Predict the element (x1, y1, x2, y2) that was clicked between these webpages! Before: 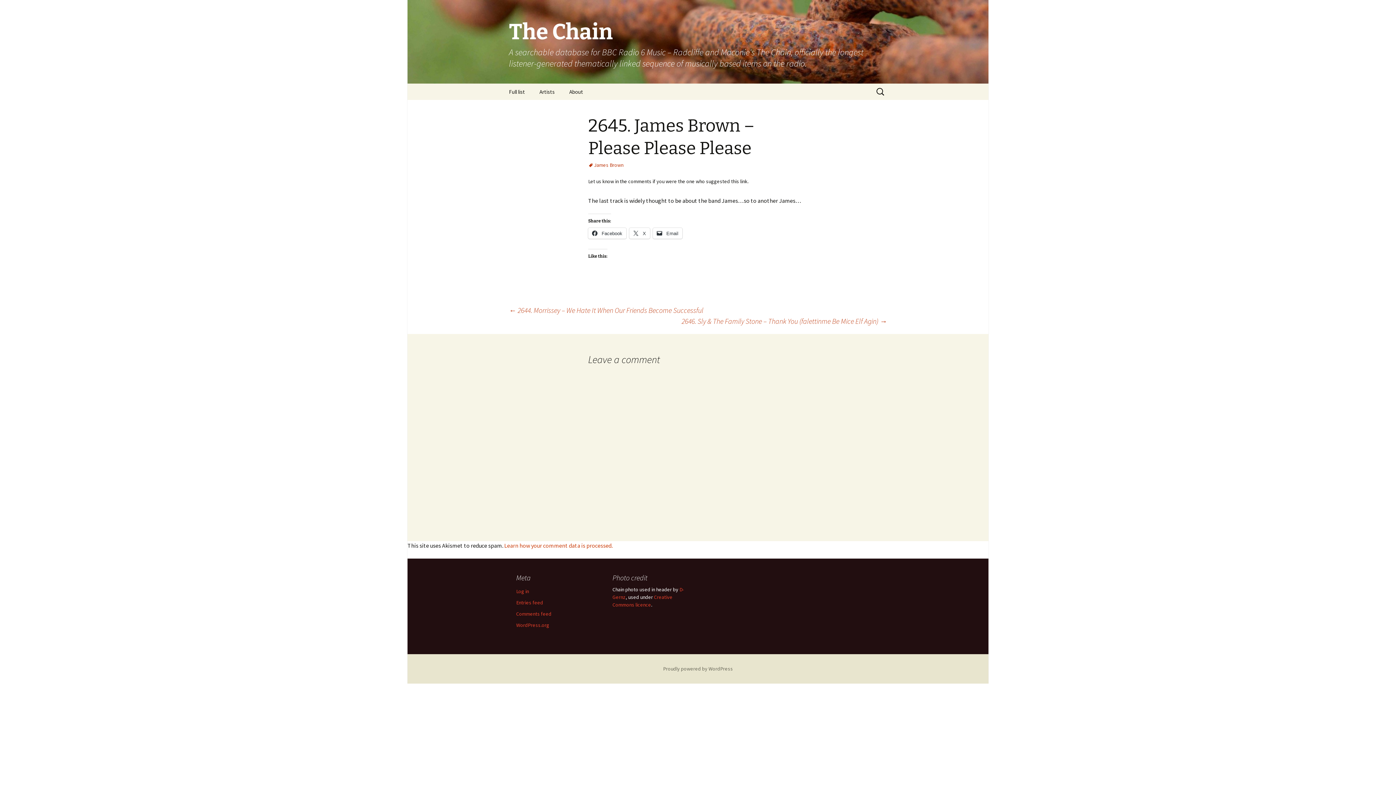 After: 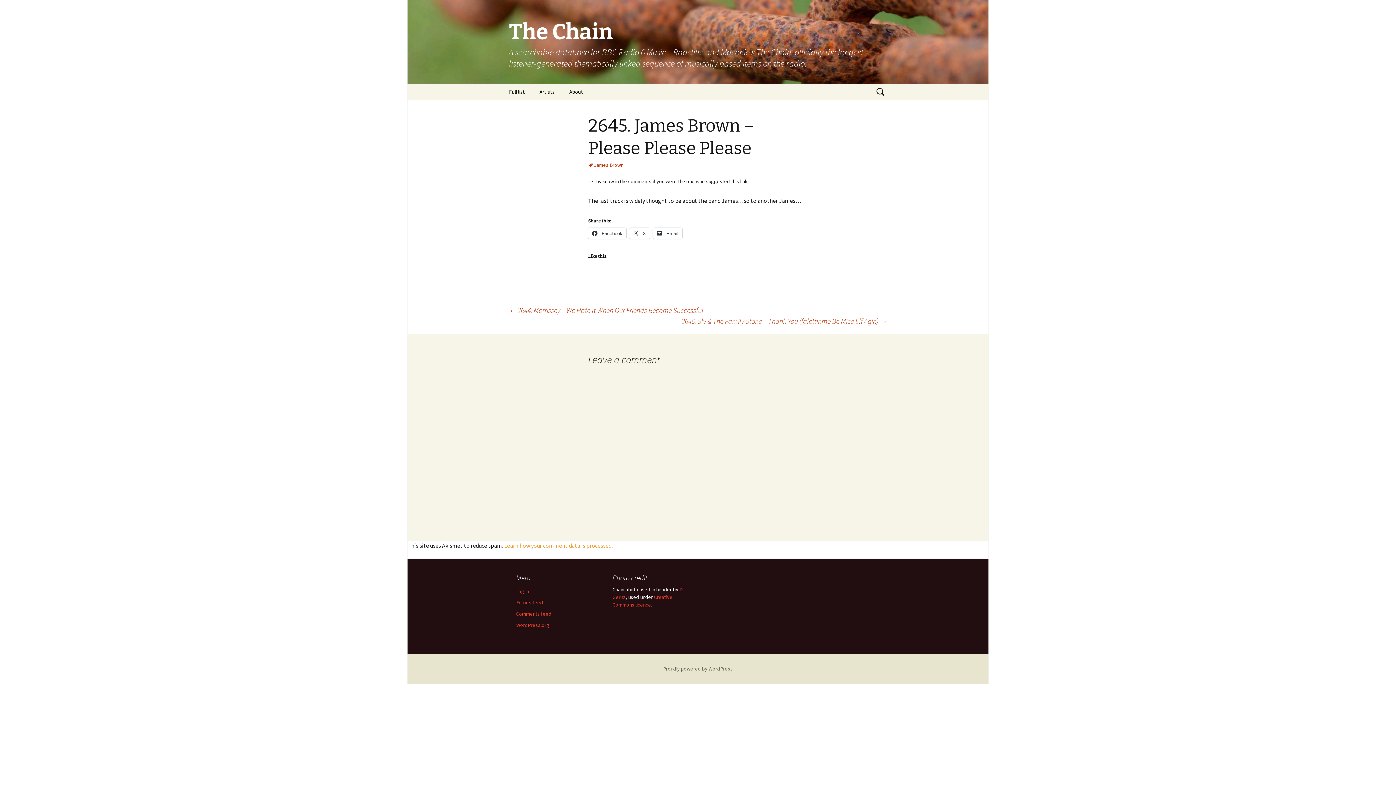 Action: label: Learn how your comment data is processed. bbox: (504, 542, 612, 549)